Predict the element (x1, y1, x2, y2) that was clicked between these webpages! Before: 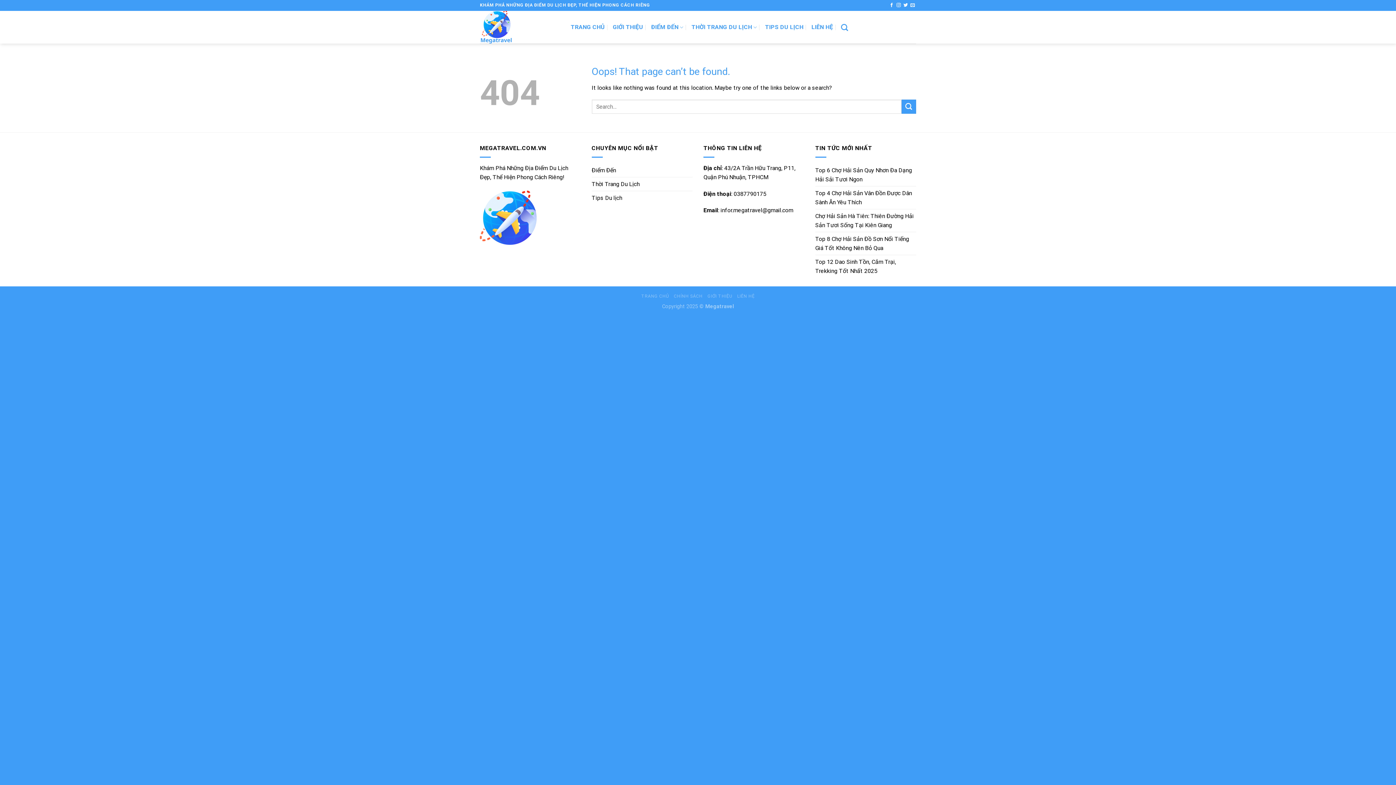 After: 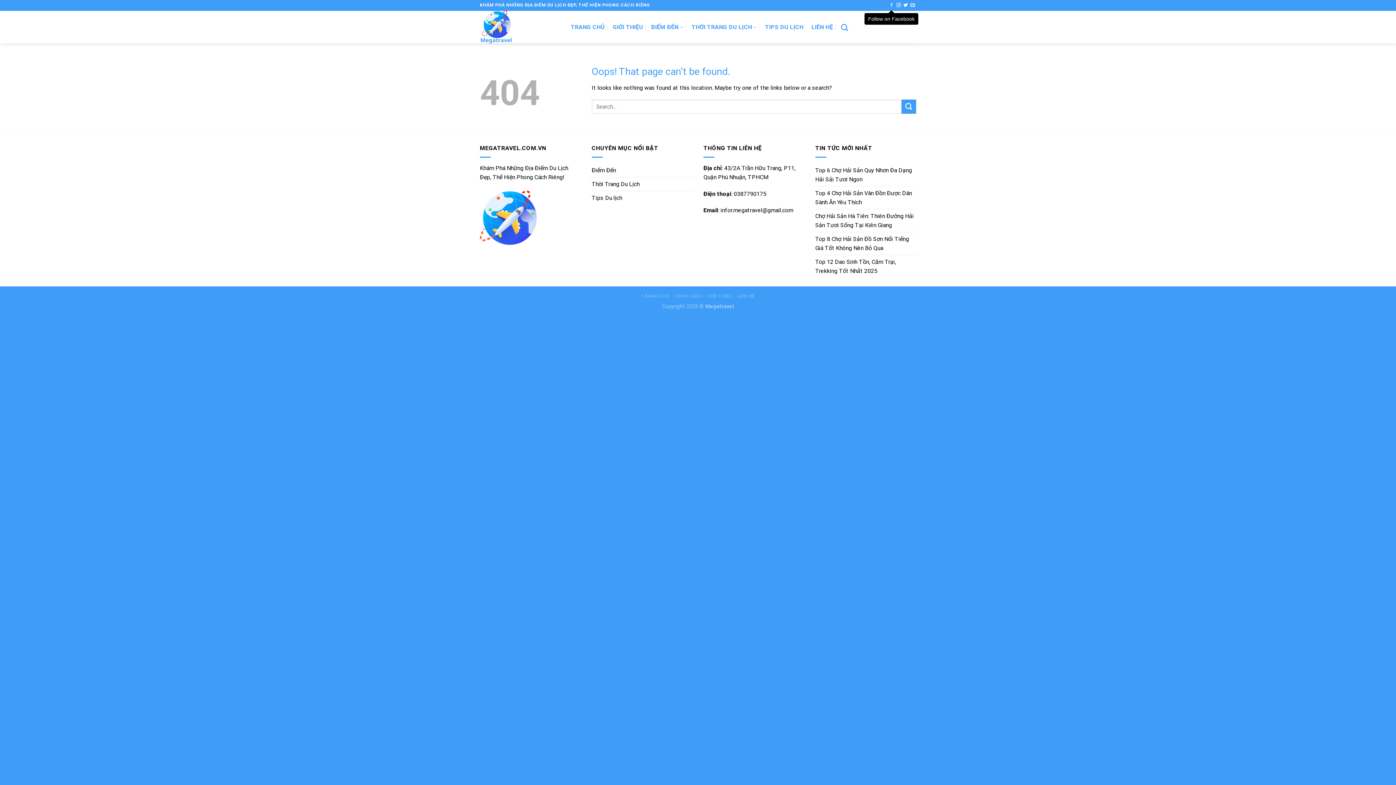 Action: bbox: (889, 2, 894, 7) label: Follow on Facebook